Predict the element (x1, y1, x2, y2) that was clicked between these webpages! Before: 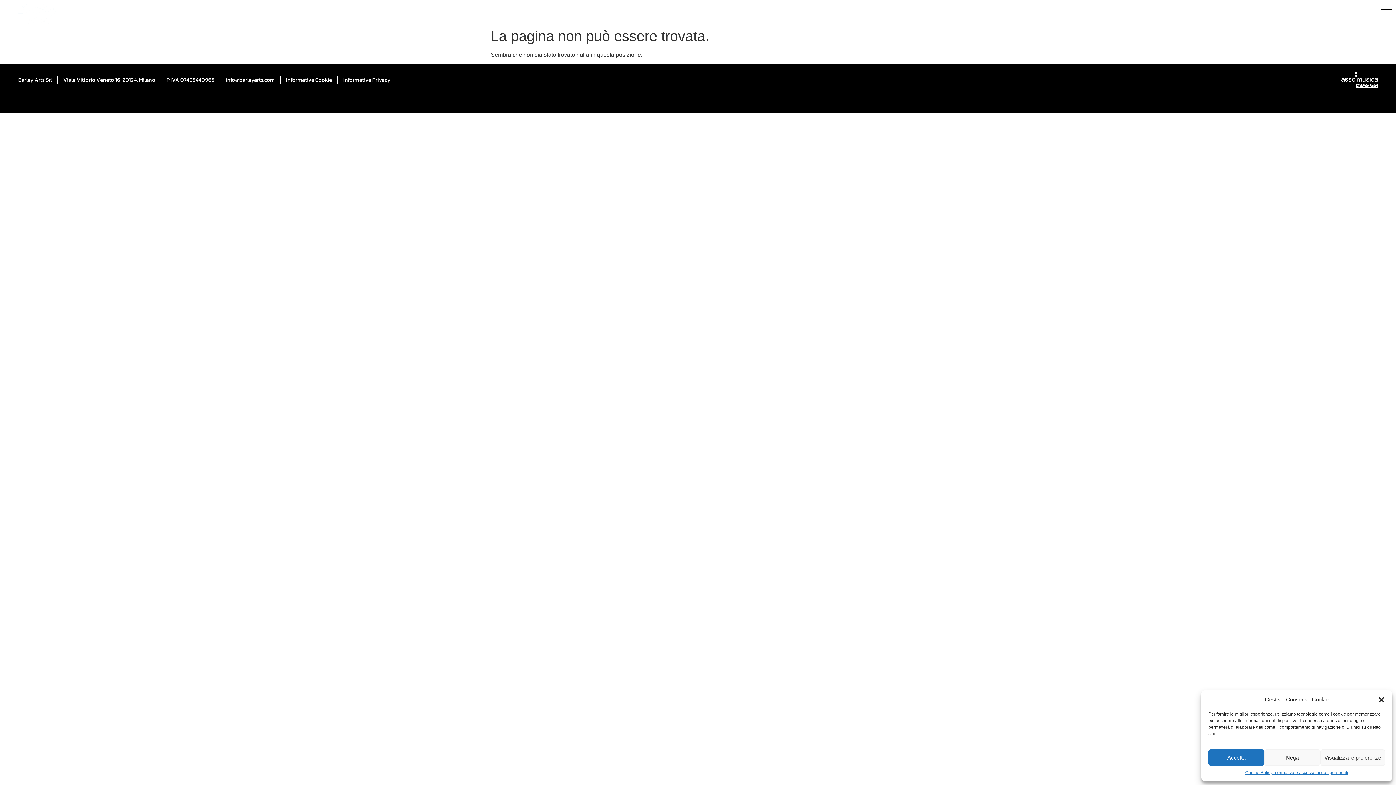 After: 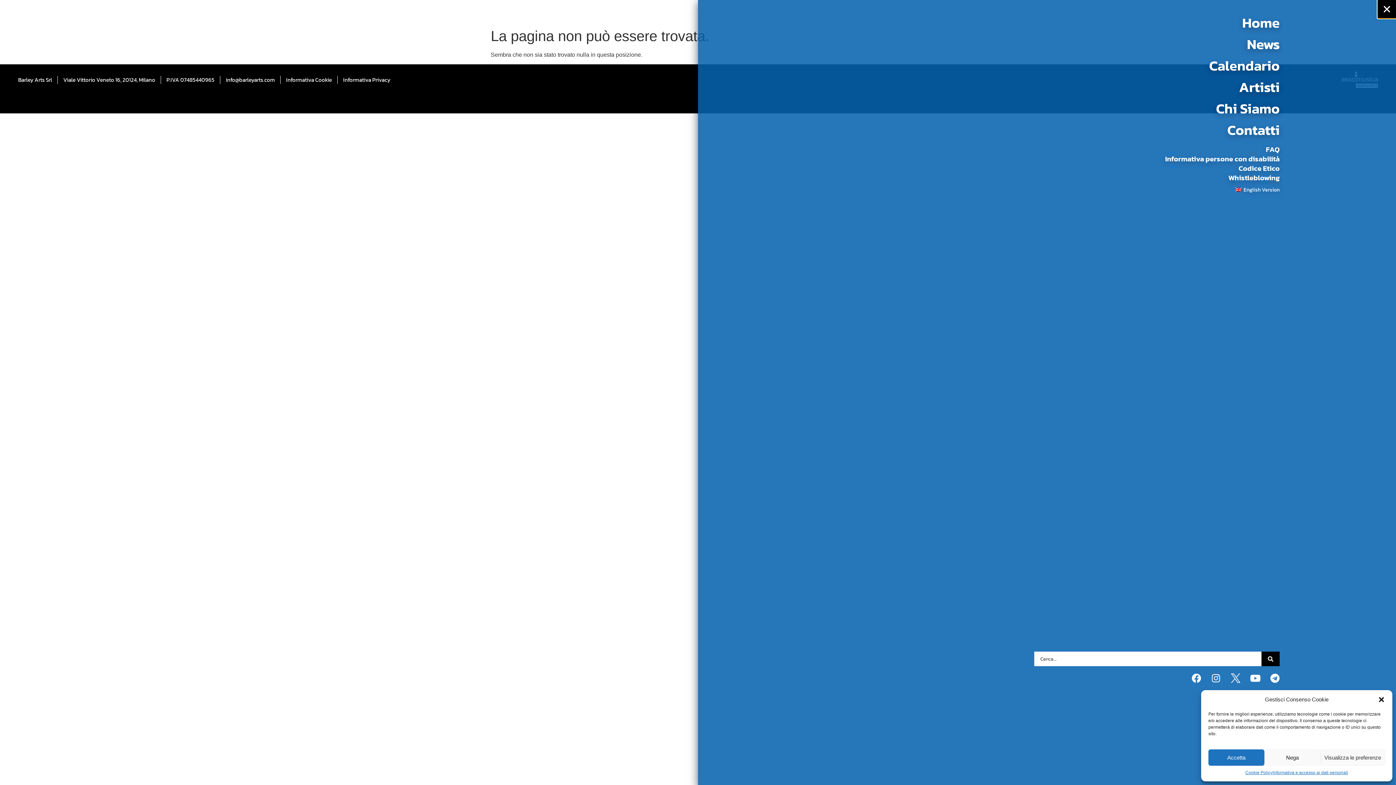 Action: bbox: (1378, 0, 1396, 18)